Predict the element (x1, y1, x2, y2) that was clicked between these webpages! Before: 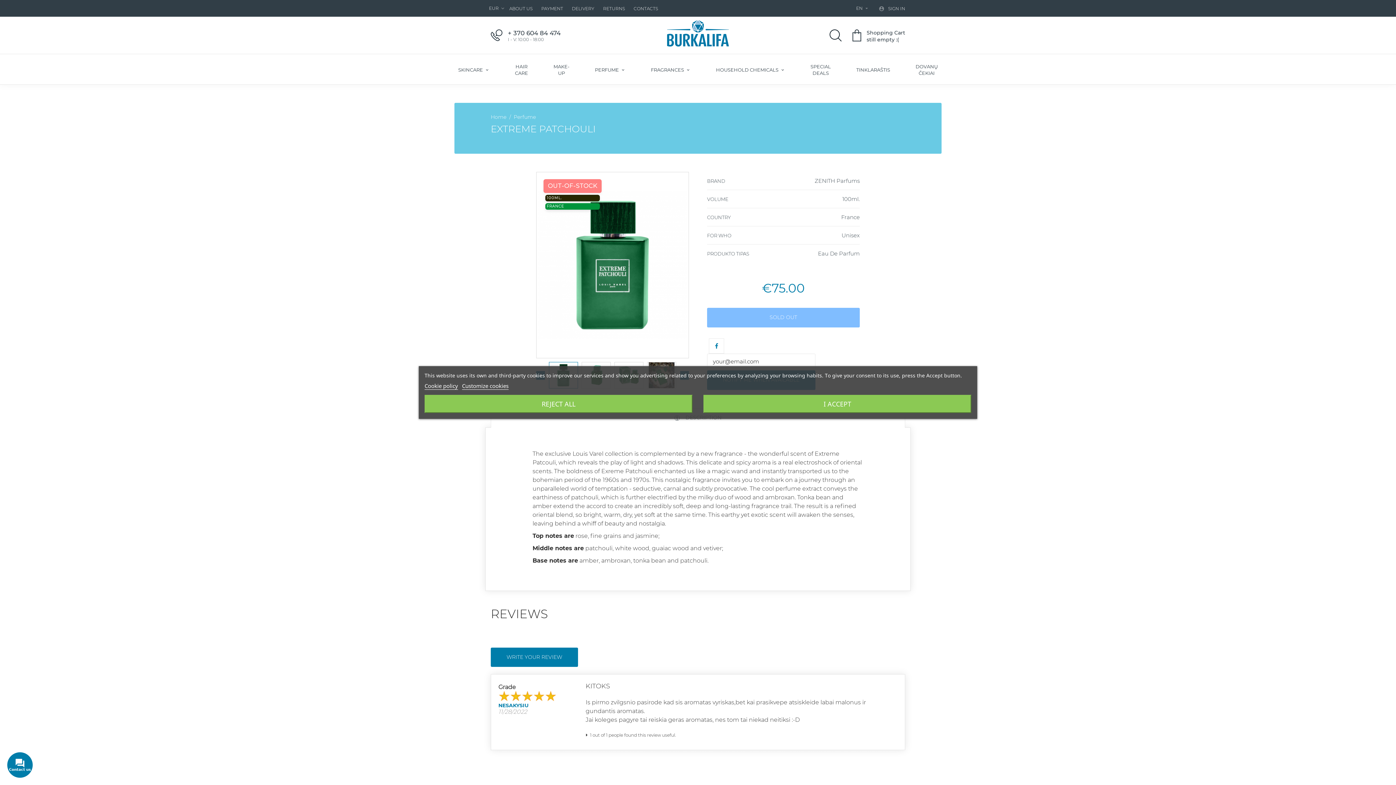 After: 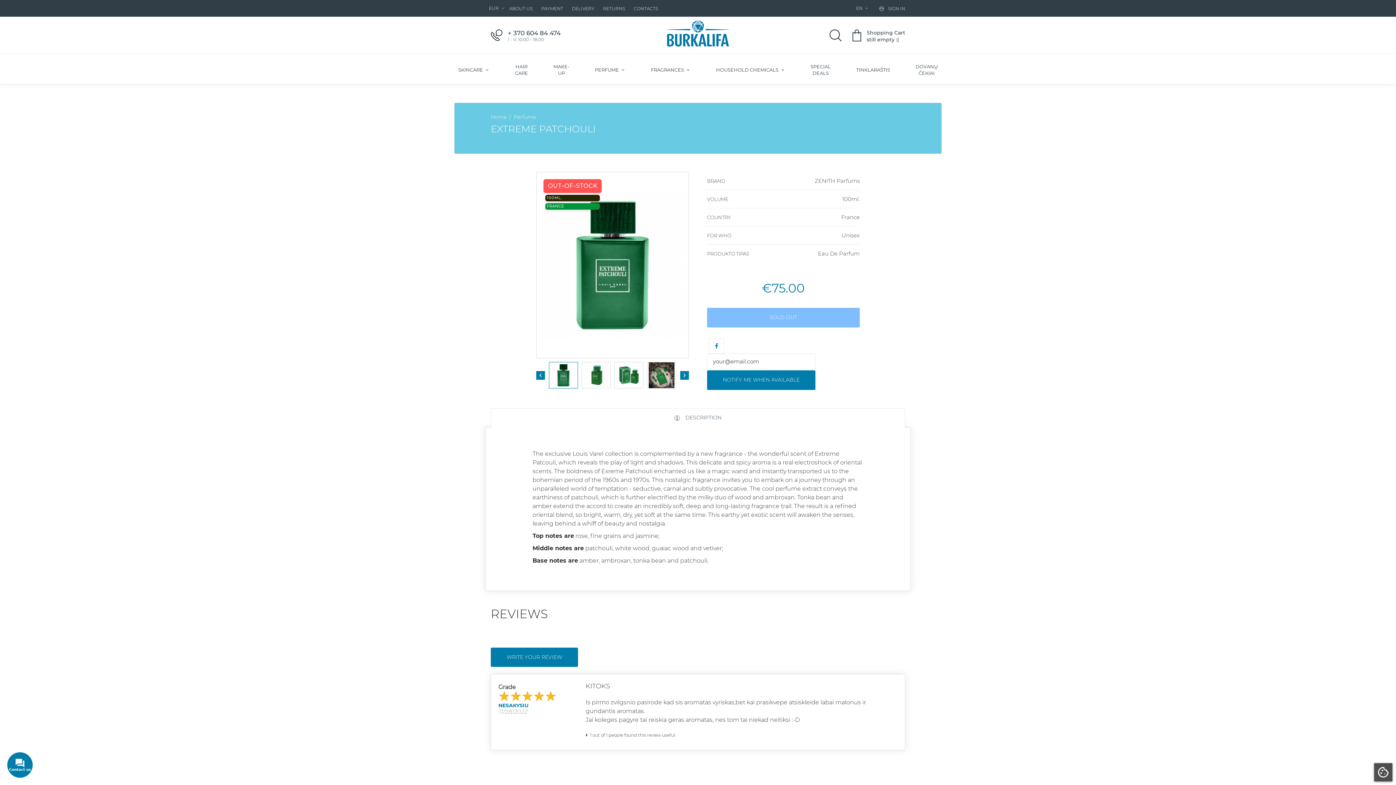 Action: bbox: (703, 395, 971, 413) label: I ACCEPT